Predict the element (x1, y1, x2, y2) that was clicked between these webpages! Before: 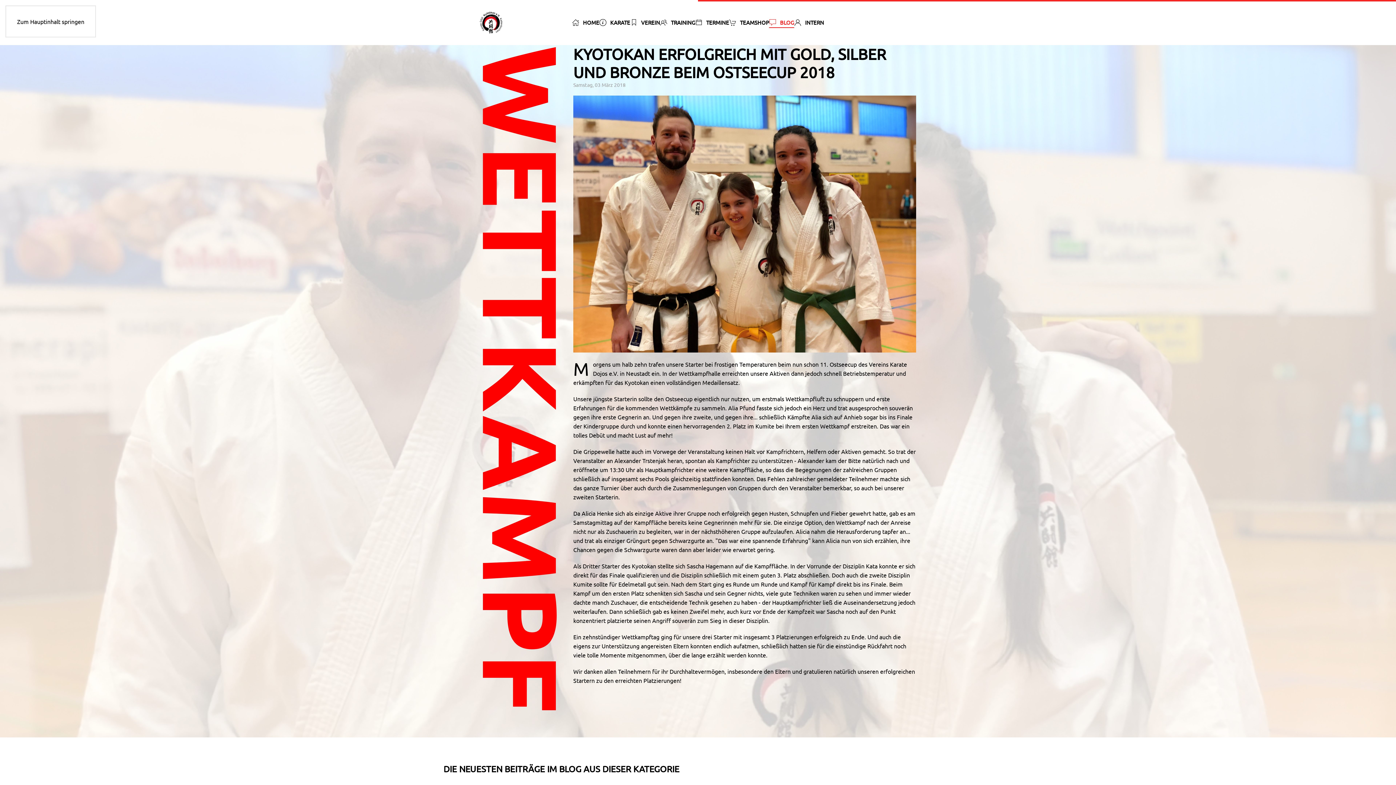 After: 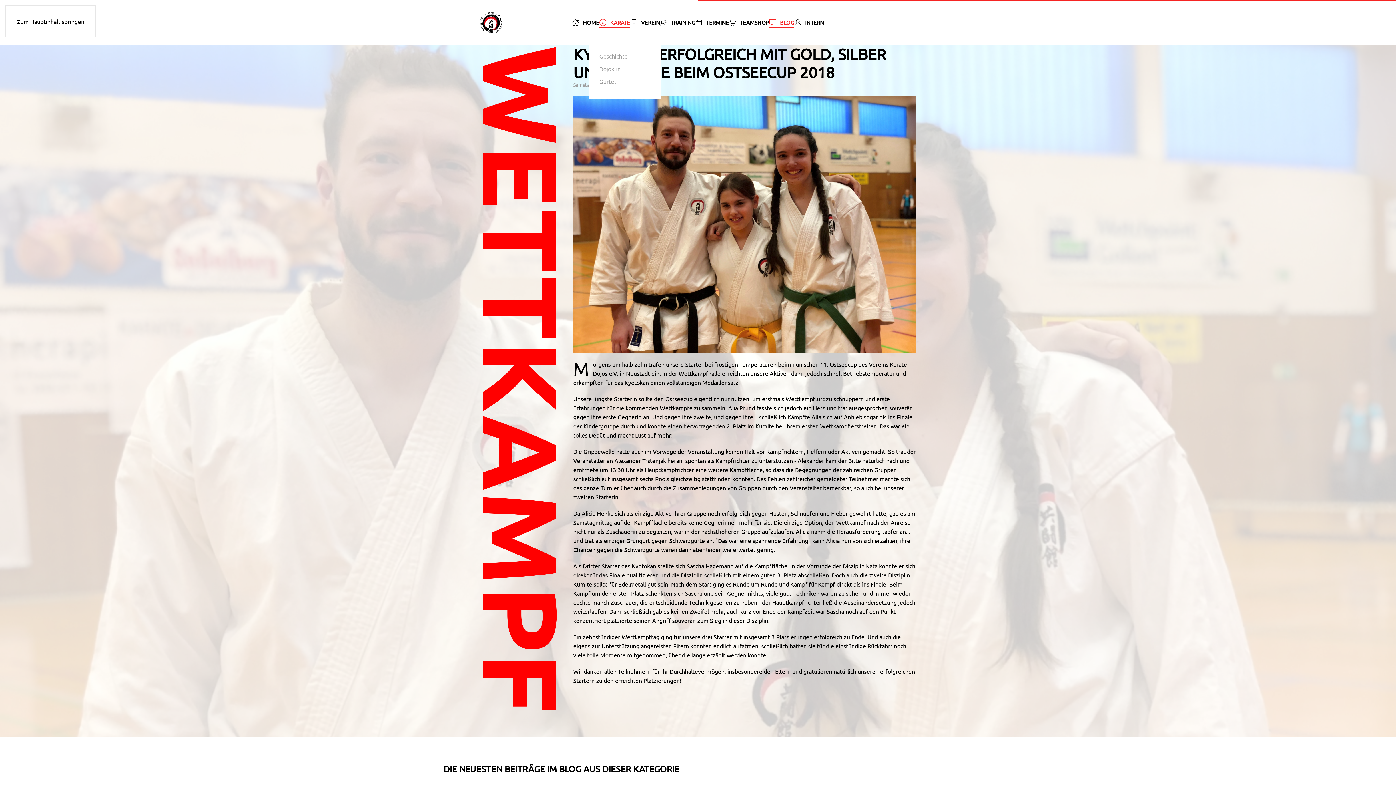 Action: bbox: (599, 6, 630, 38) label: KARATE